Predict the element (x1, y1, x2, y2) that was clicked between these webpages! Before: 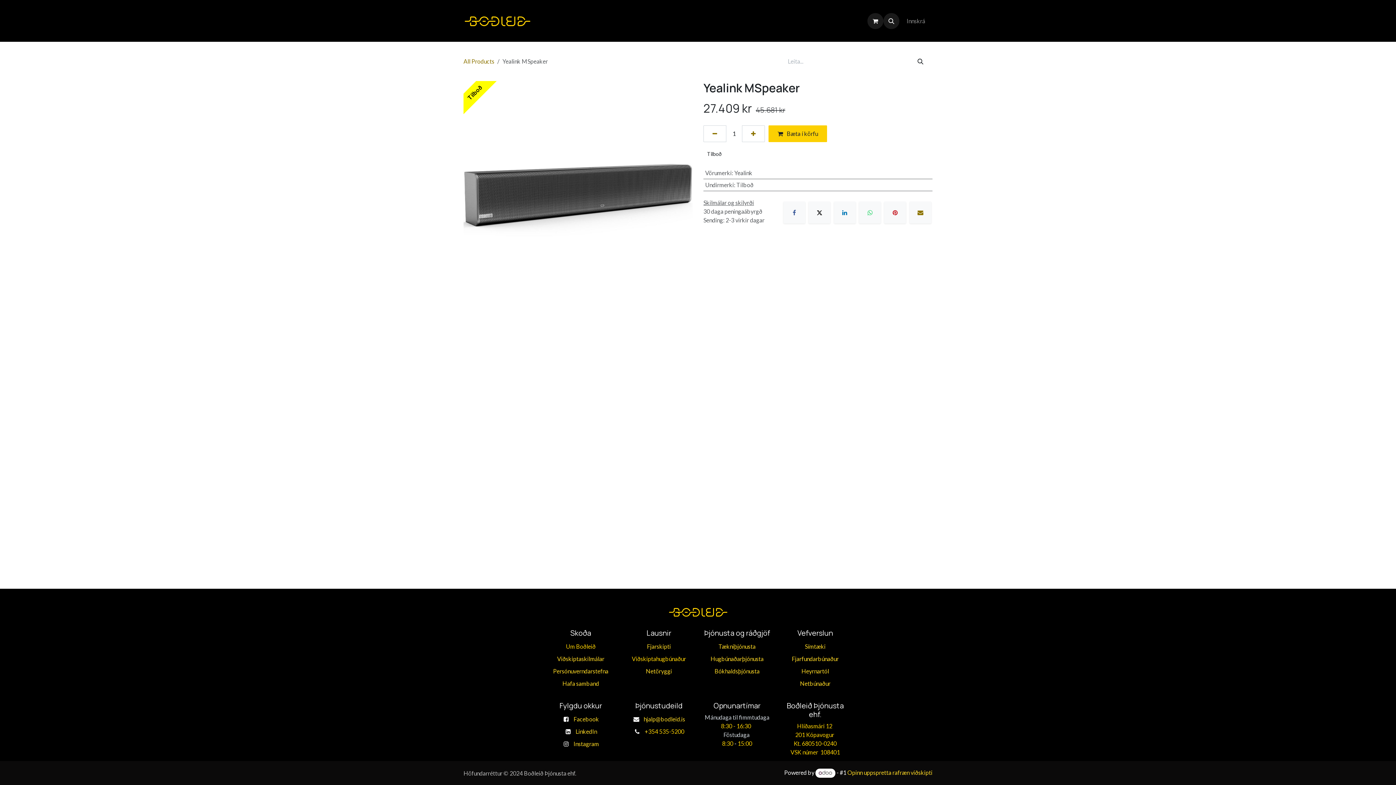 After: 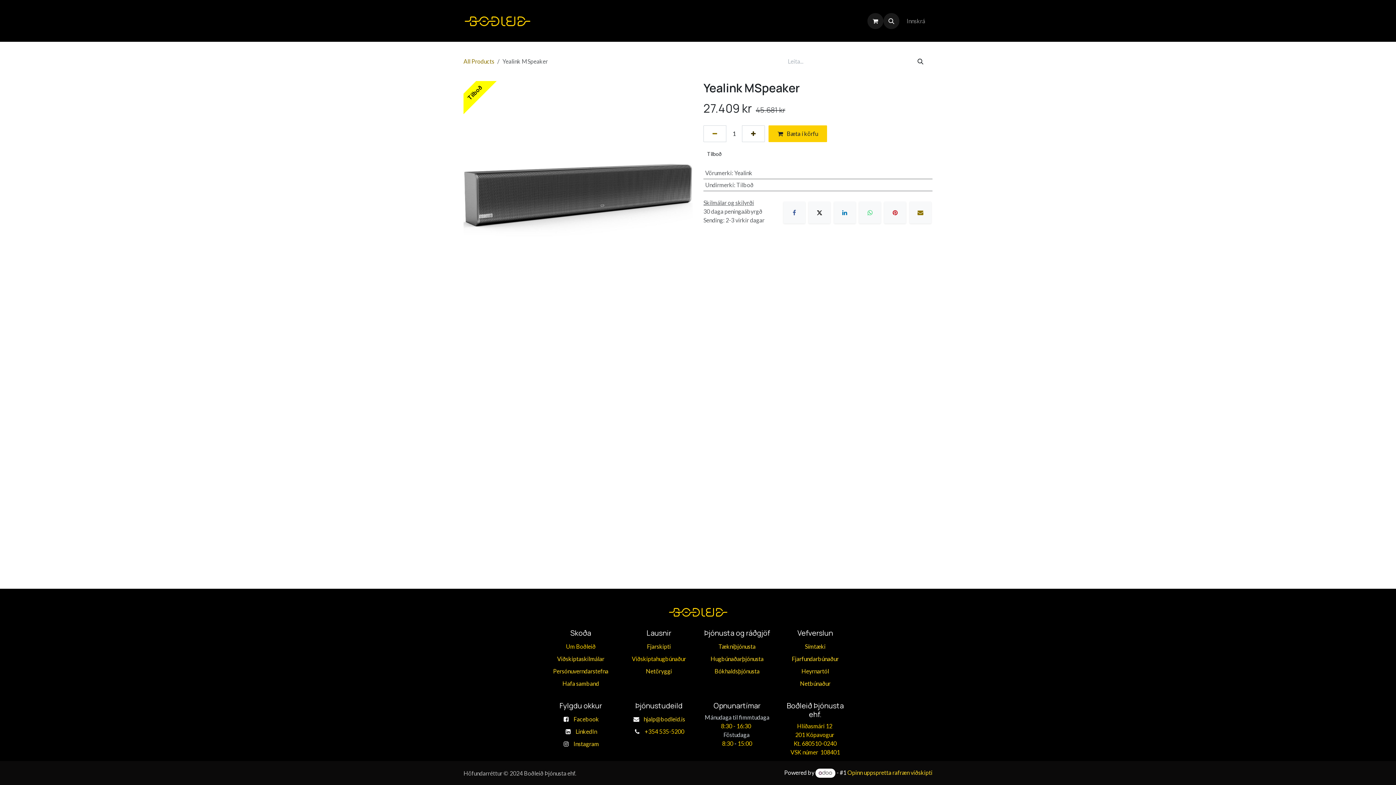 Action: label: Bættu einum við bbox: (742, 125, 765, 142)